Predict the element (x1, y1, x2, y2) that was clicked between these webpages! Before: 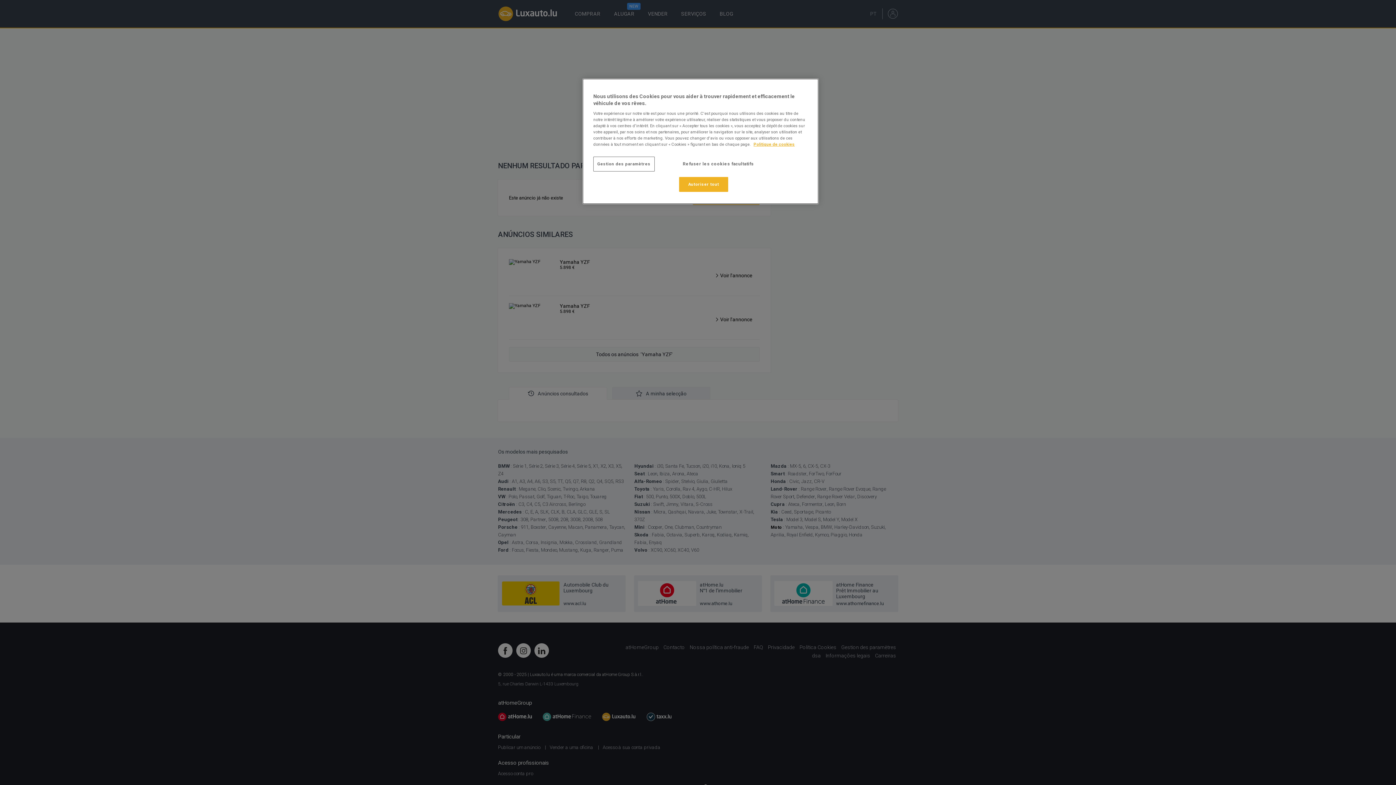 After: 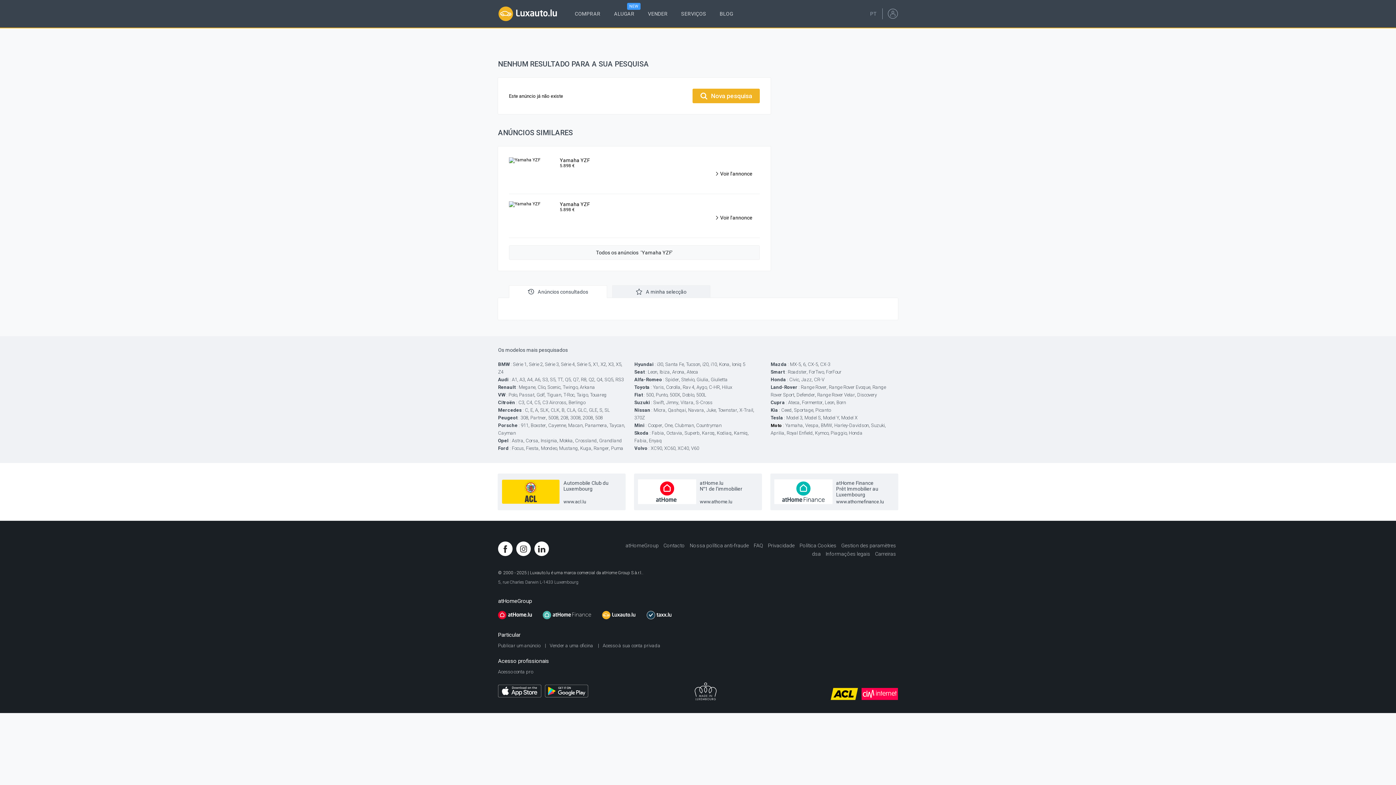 Action: label: Autoriser tout bbox: (679, 177, 728, 192)